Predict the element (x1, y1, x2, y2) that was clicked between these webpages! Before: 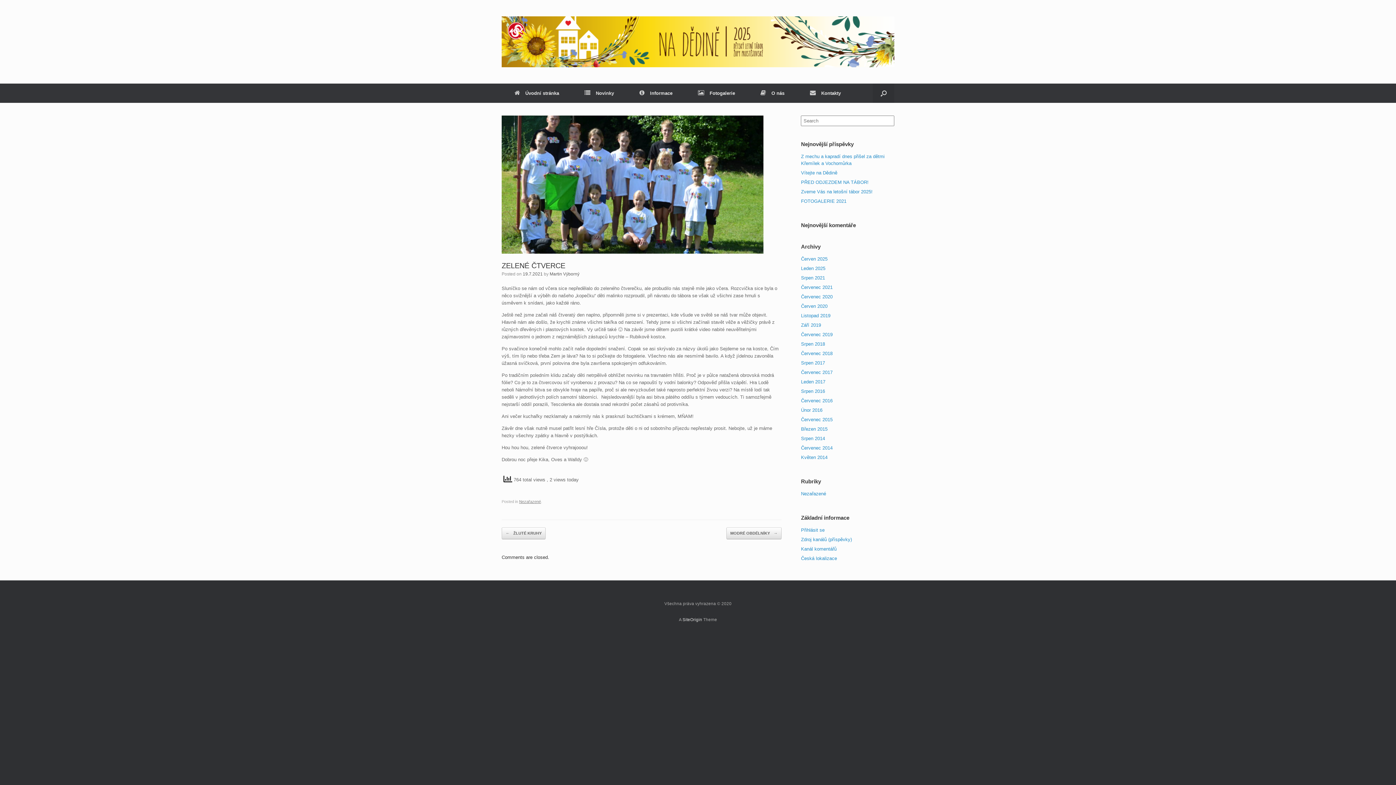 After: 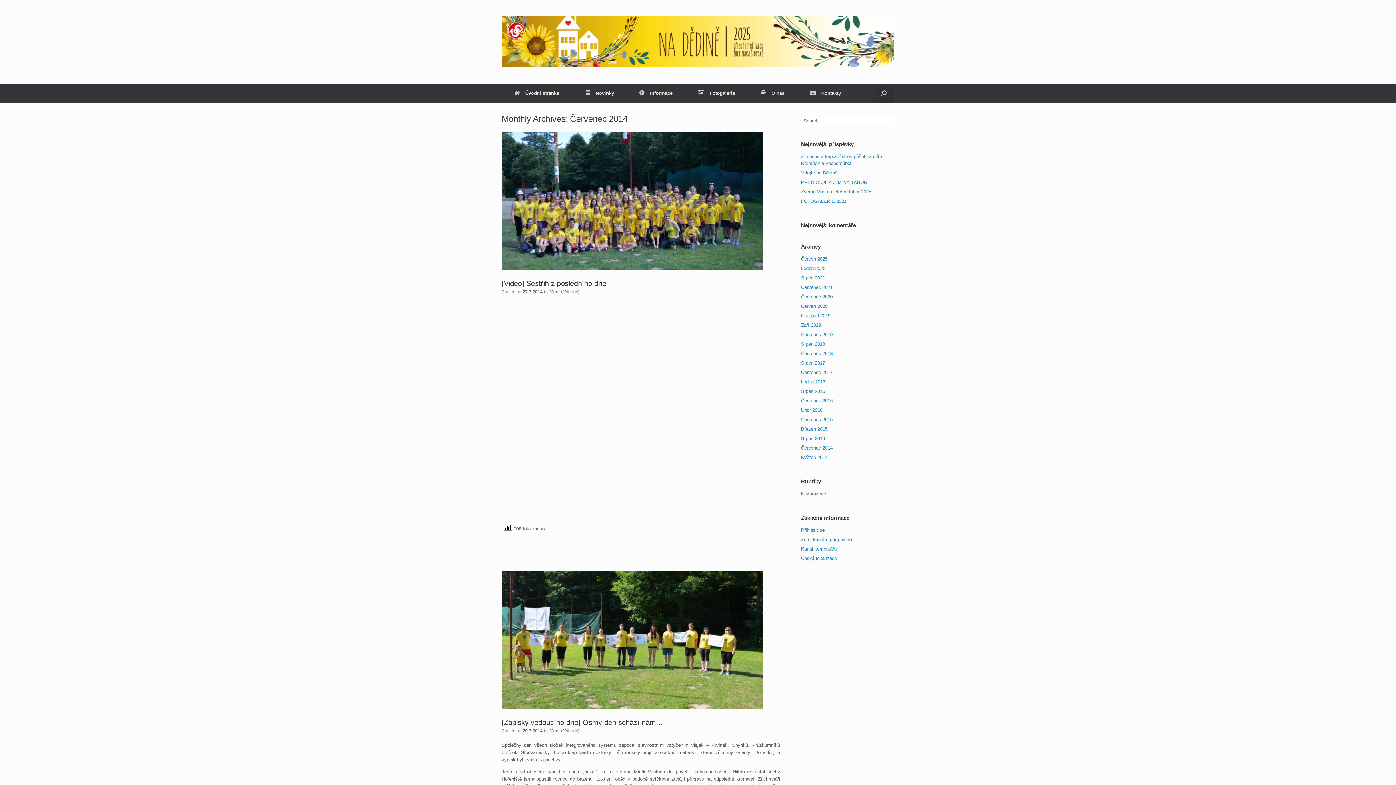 Action: label: Červenec 2014 bbox: (801, 445, 832, 450)